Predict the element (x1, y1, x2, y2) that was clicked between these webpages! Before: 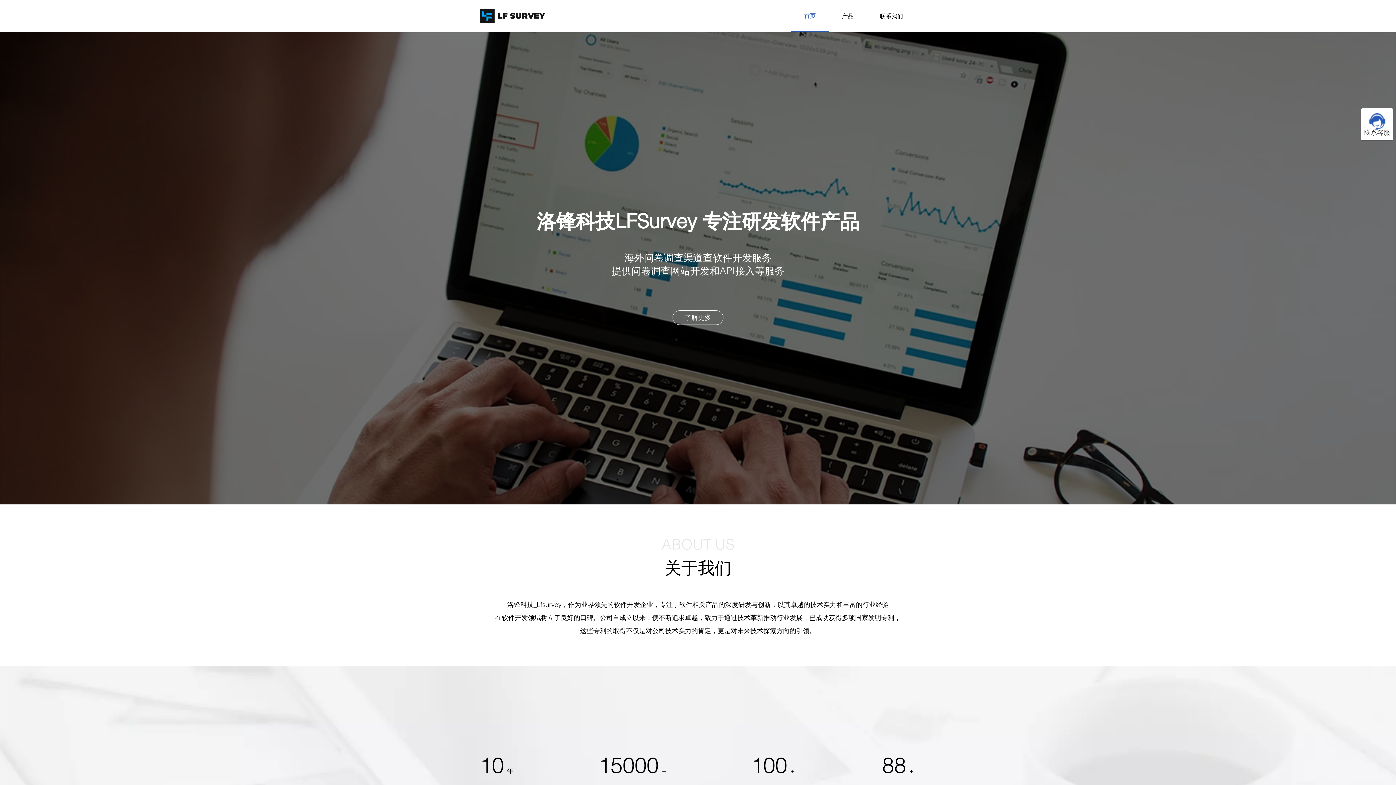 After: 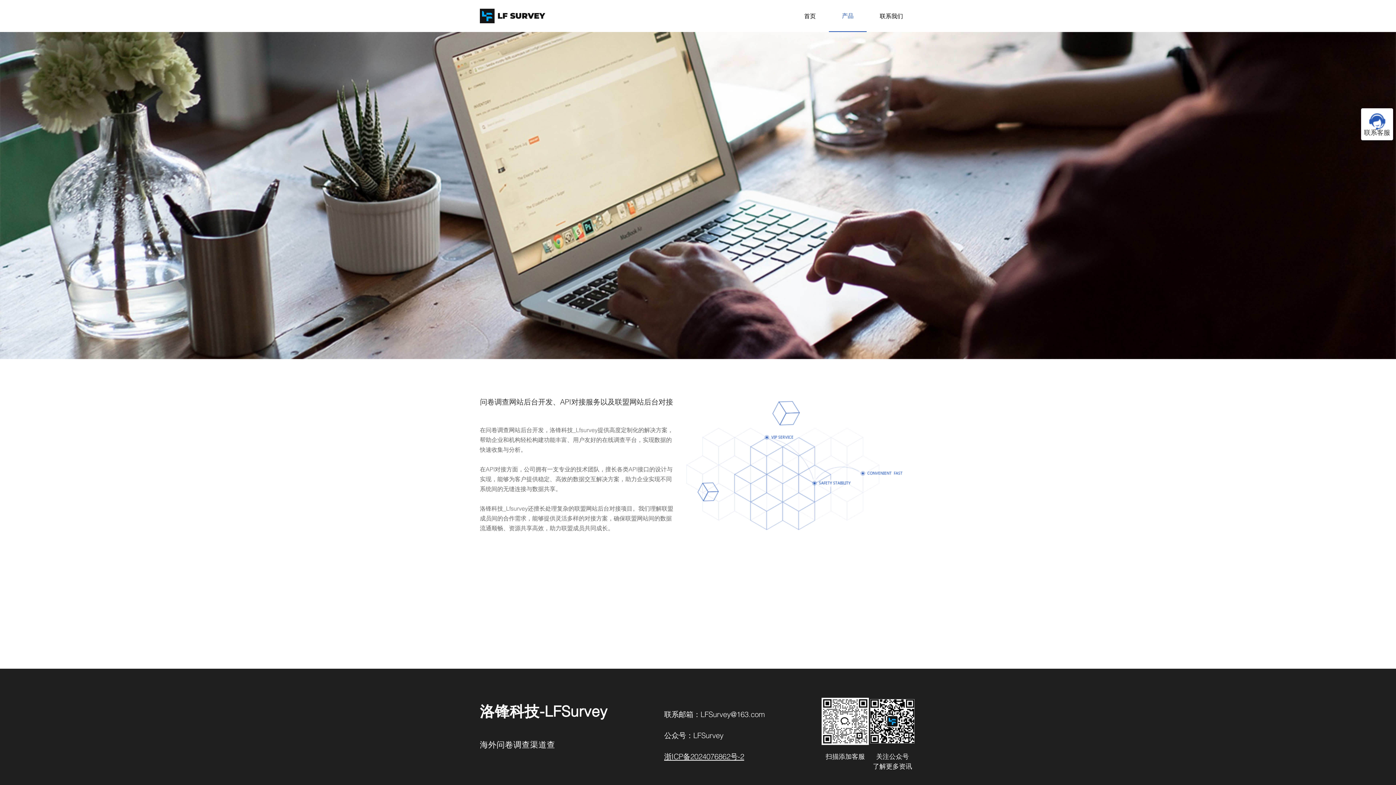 Action: label: 产品 bbox: (842, 12, 853, 20)